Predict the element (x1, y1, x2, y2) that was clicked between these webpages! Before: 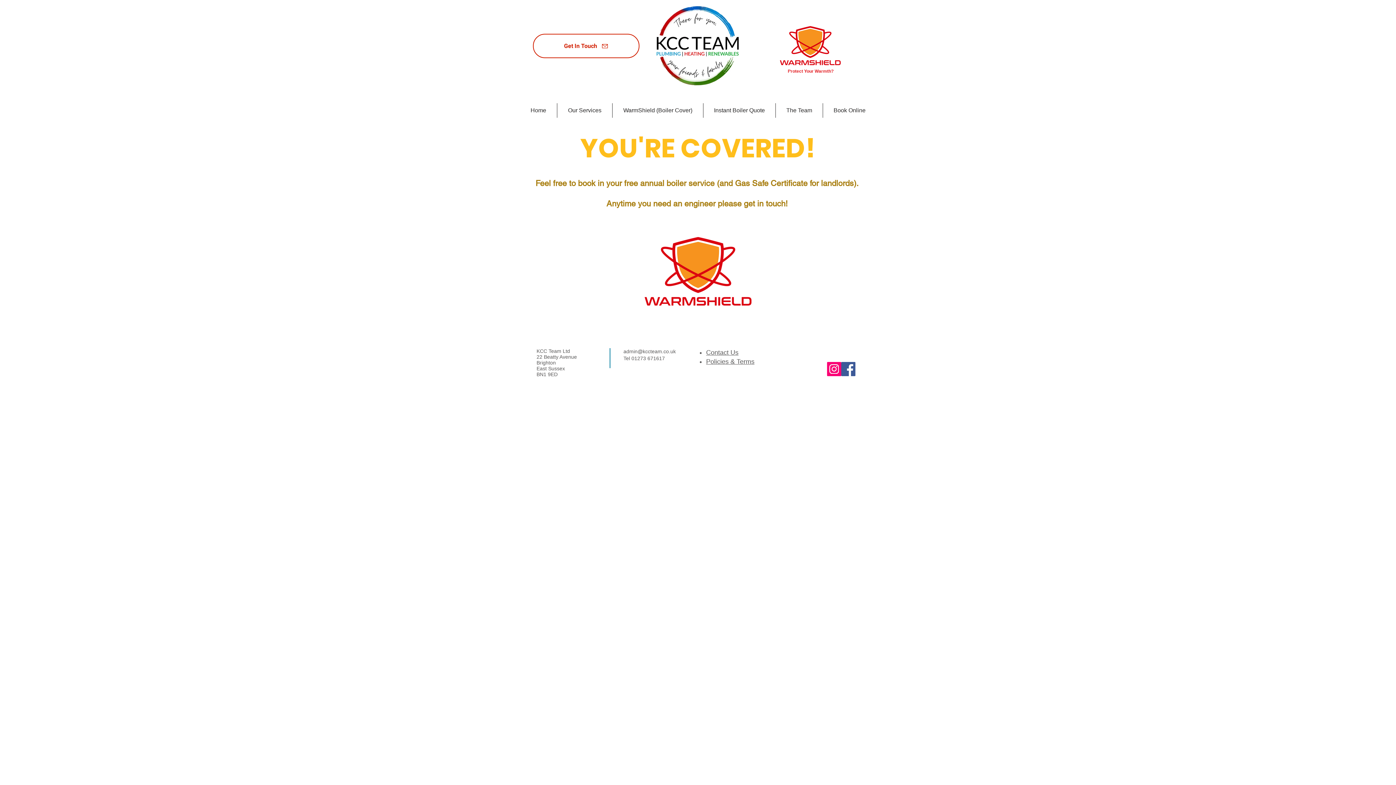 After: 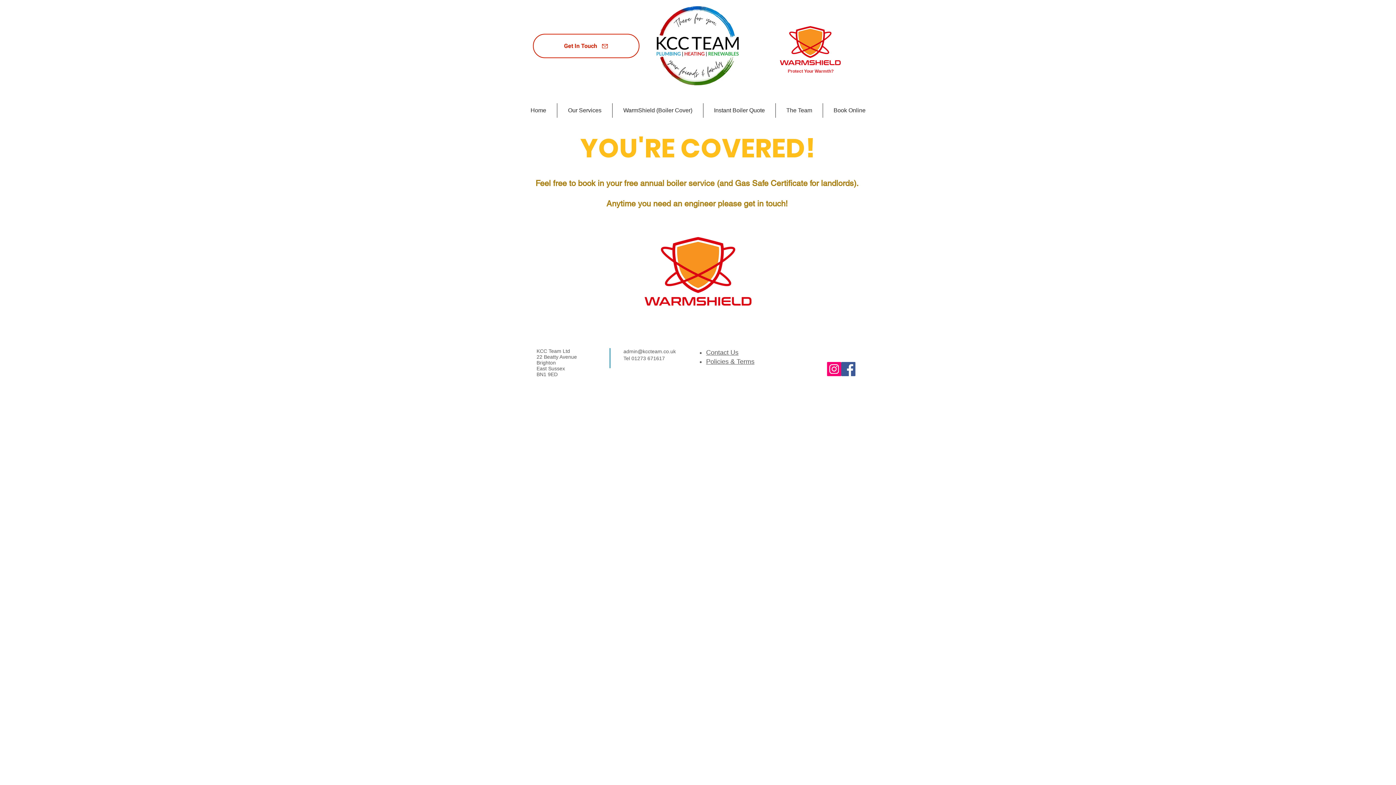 Action: label: Get In Touch bbox: (533, 33, 639, 58)